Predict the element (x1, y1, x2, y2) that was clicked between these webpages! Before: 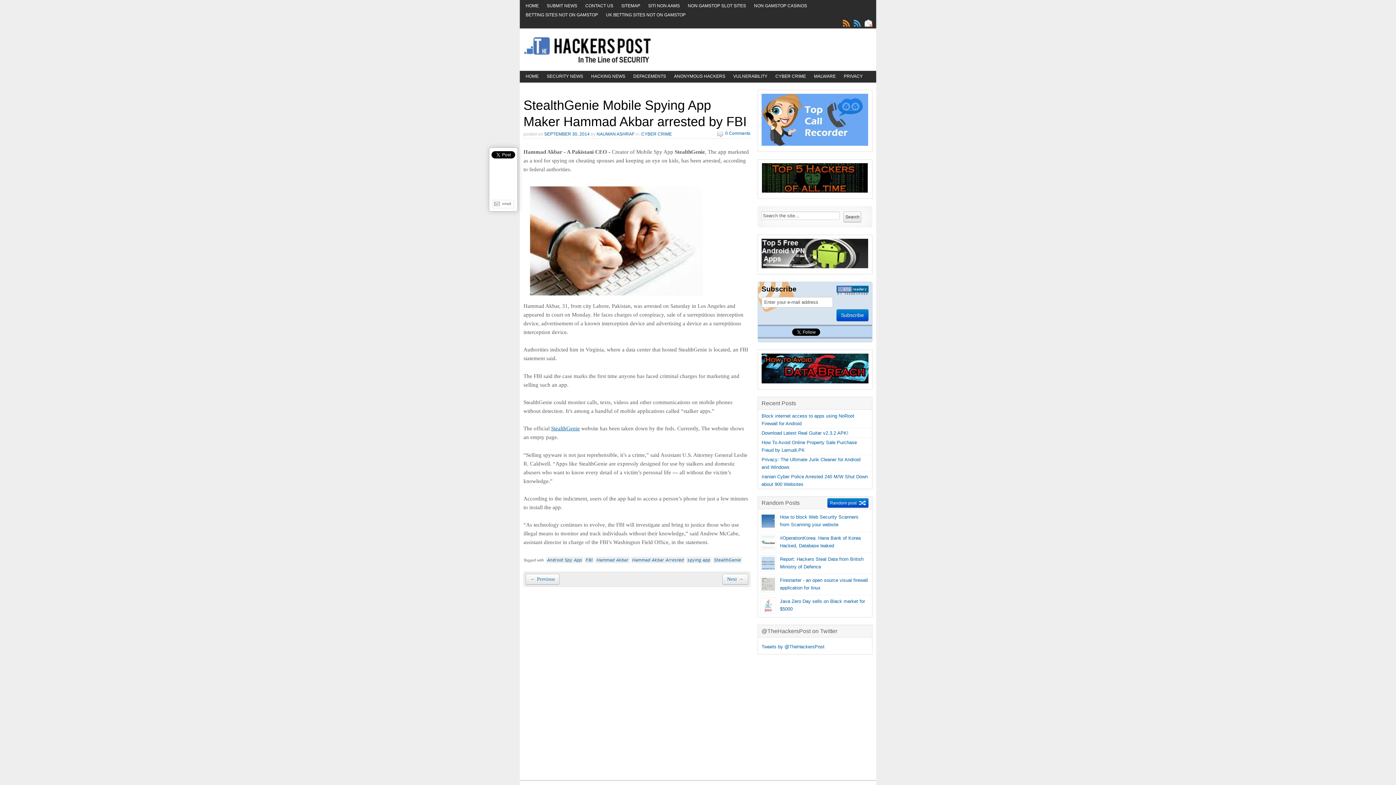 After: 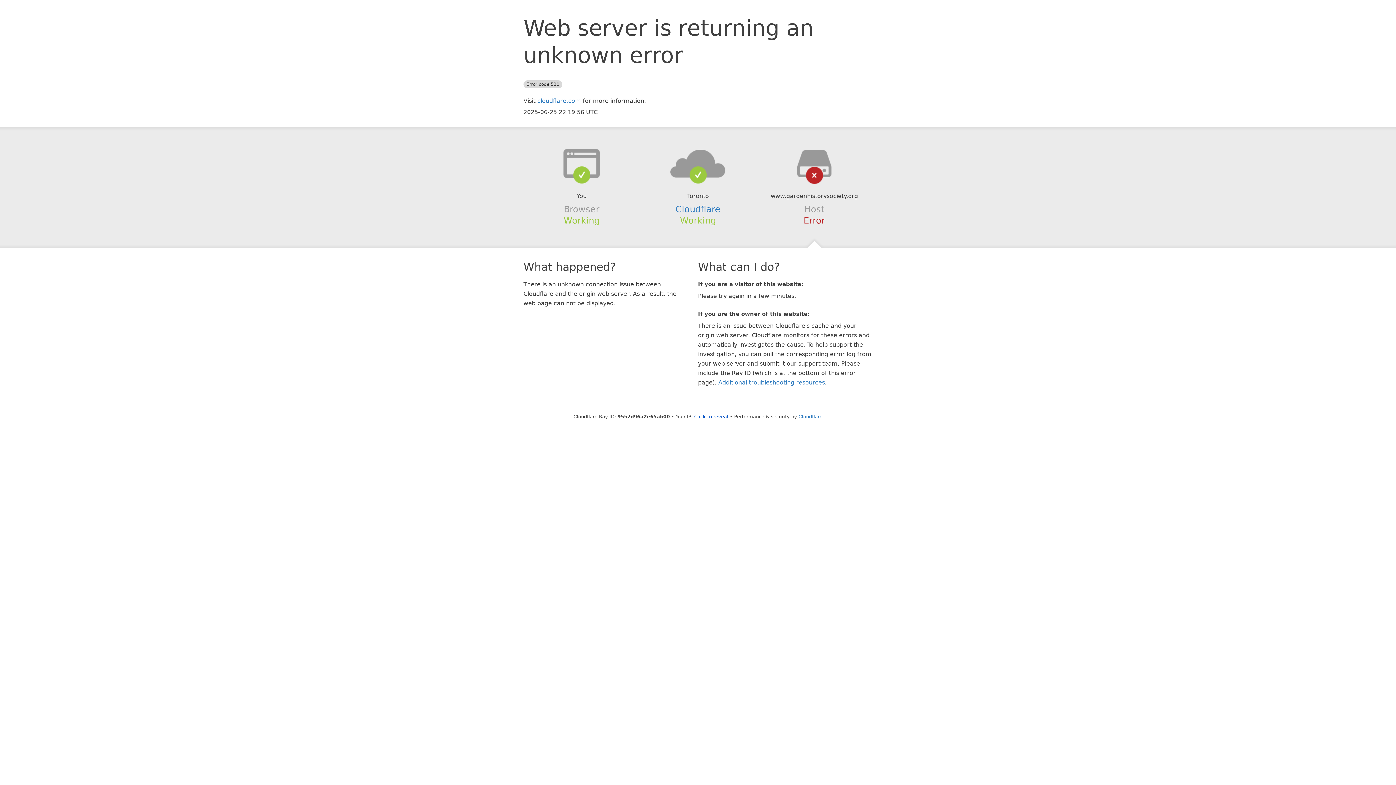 Action: label: NON GAMSTOP SLOT SITES bbox: (685, 1, 748, 10)